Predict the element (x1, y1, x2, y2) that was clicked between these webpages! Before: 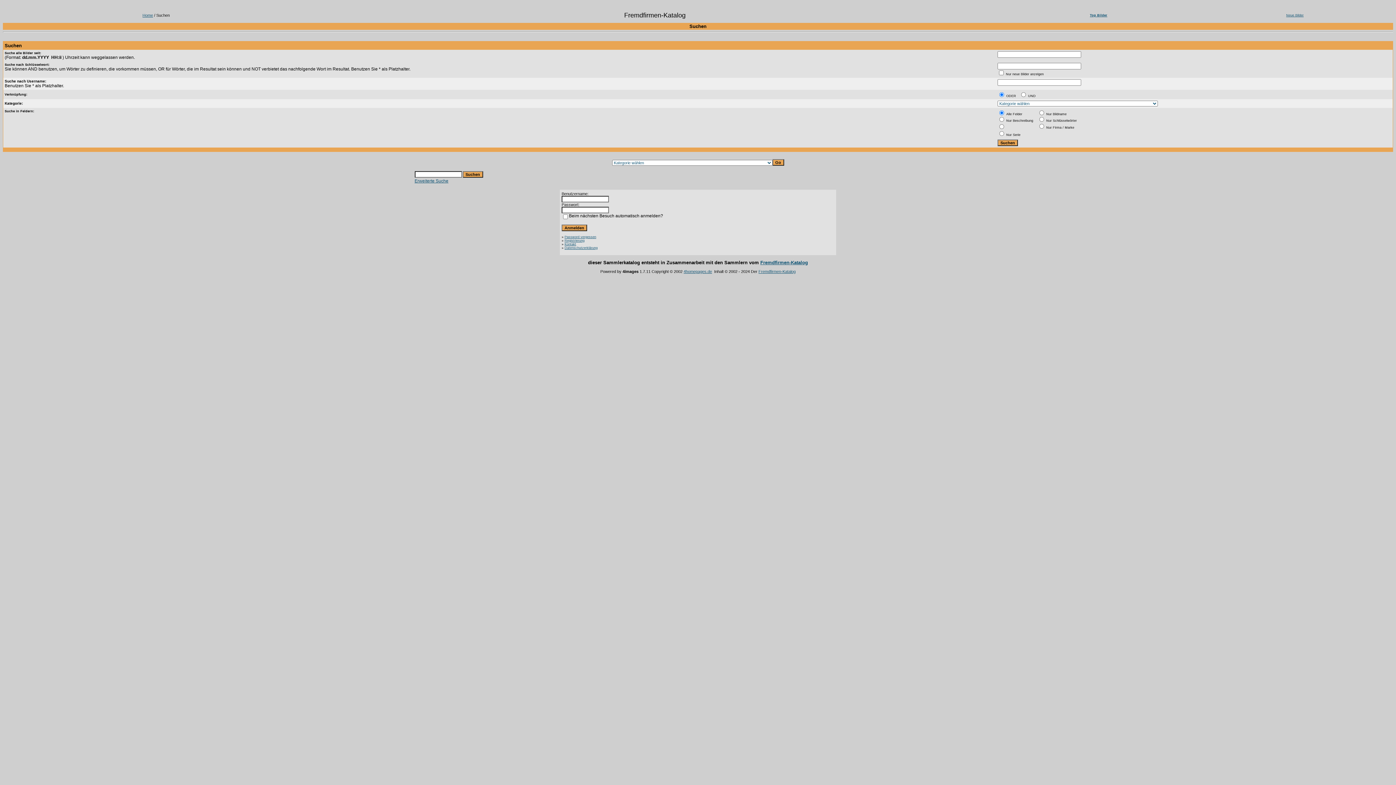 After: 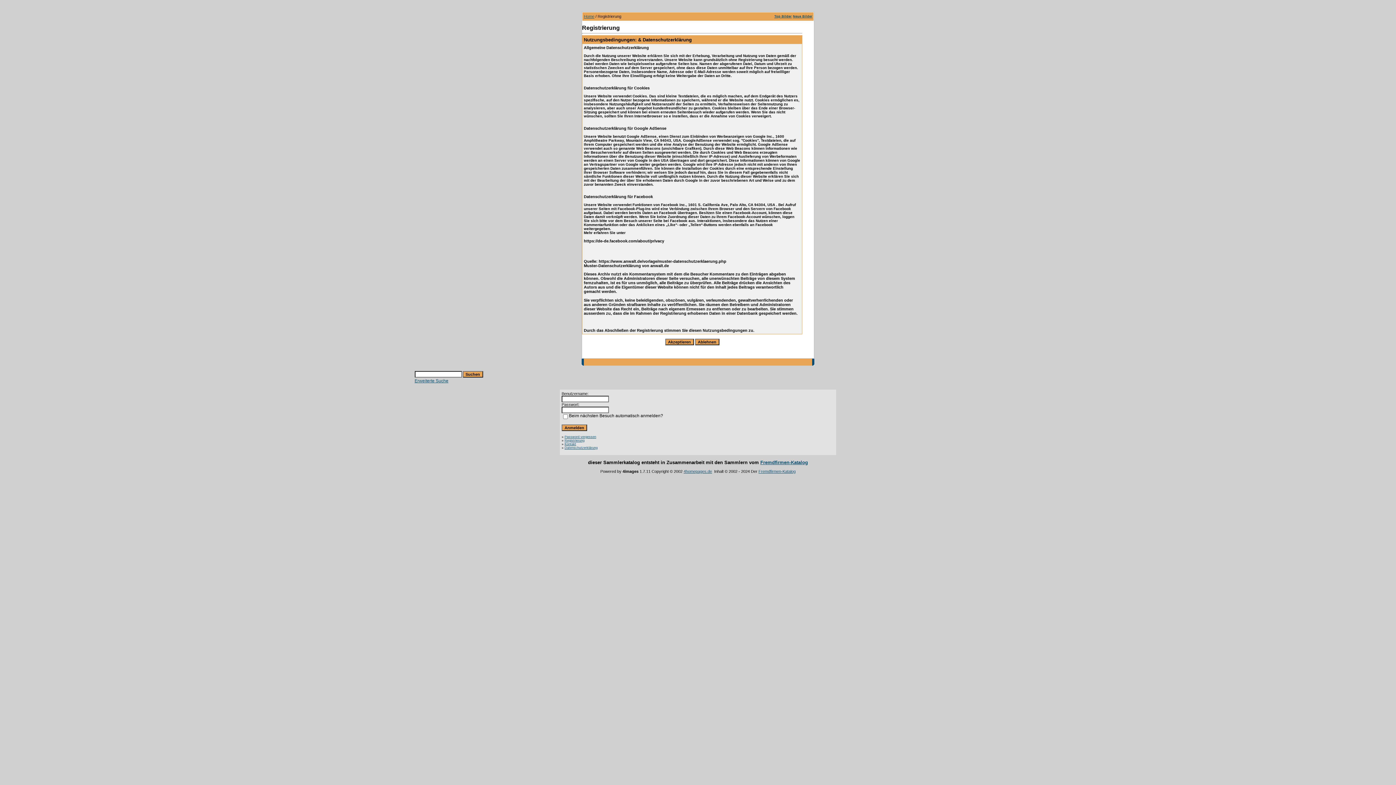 Action: label: Registrierung bbox: (564, 238, 584, 242)